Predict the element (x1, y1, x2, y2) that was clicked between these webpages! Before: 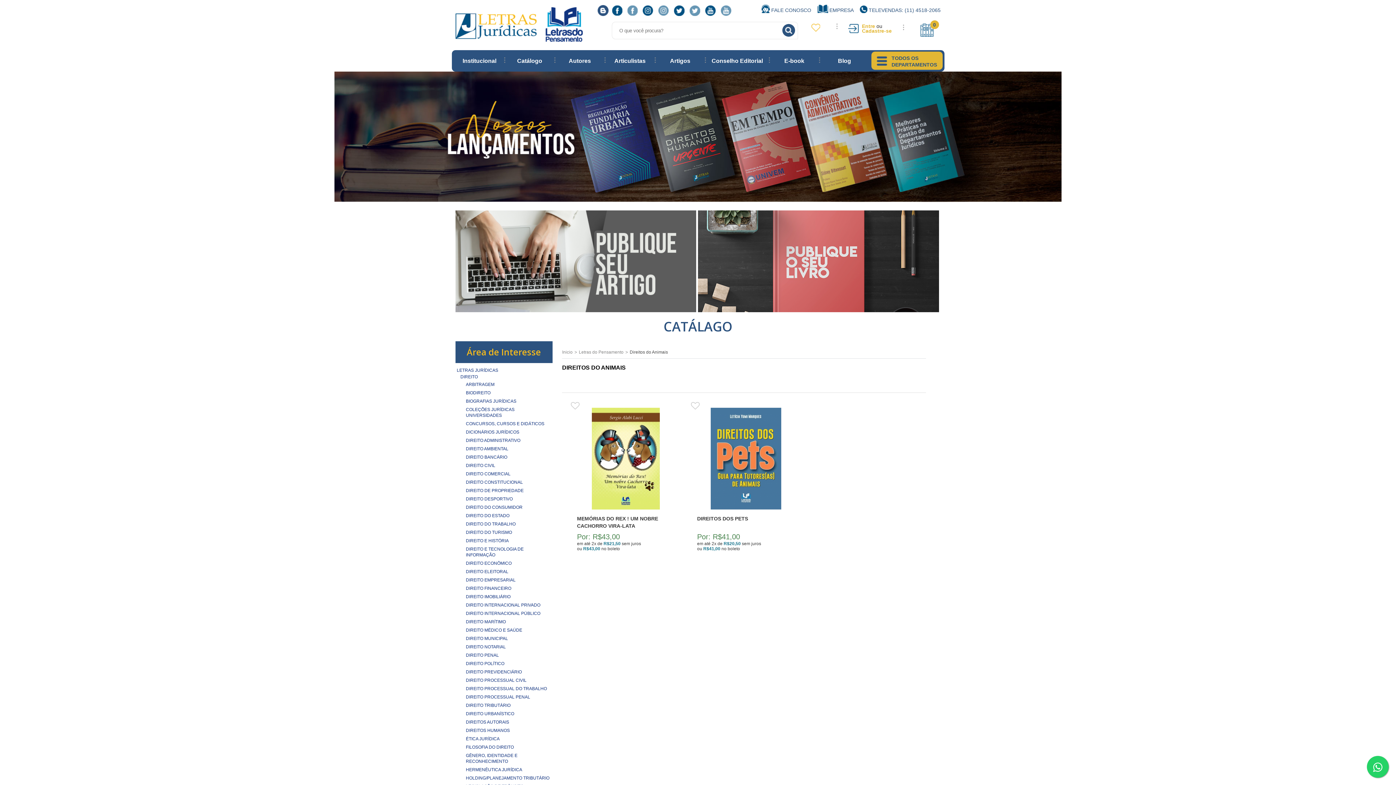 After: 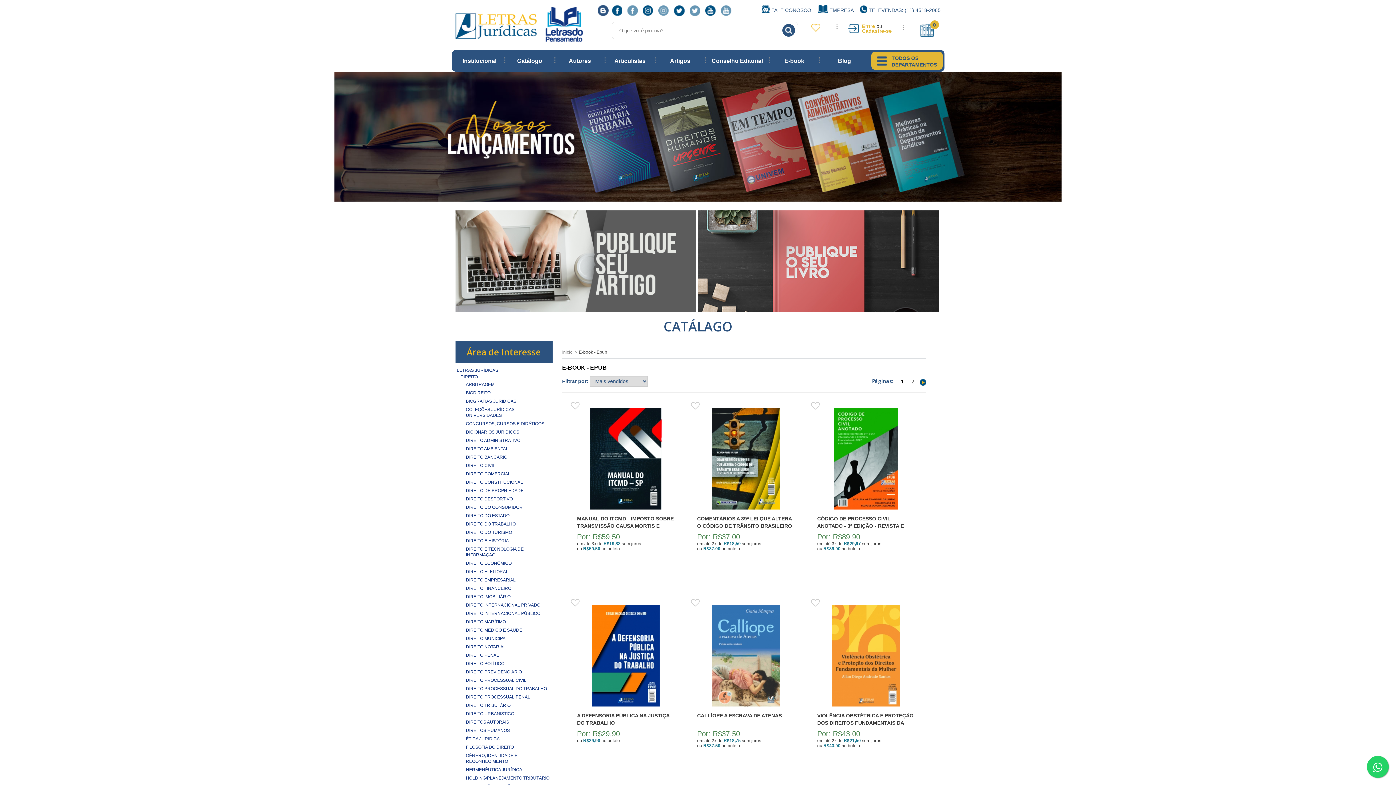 Action: label: E-book bbox: (770, 50, 818, 68)